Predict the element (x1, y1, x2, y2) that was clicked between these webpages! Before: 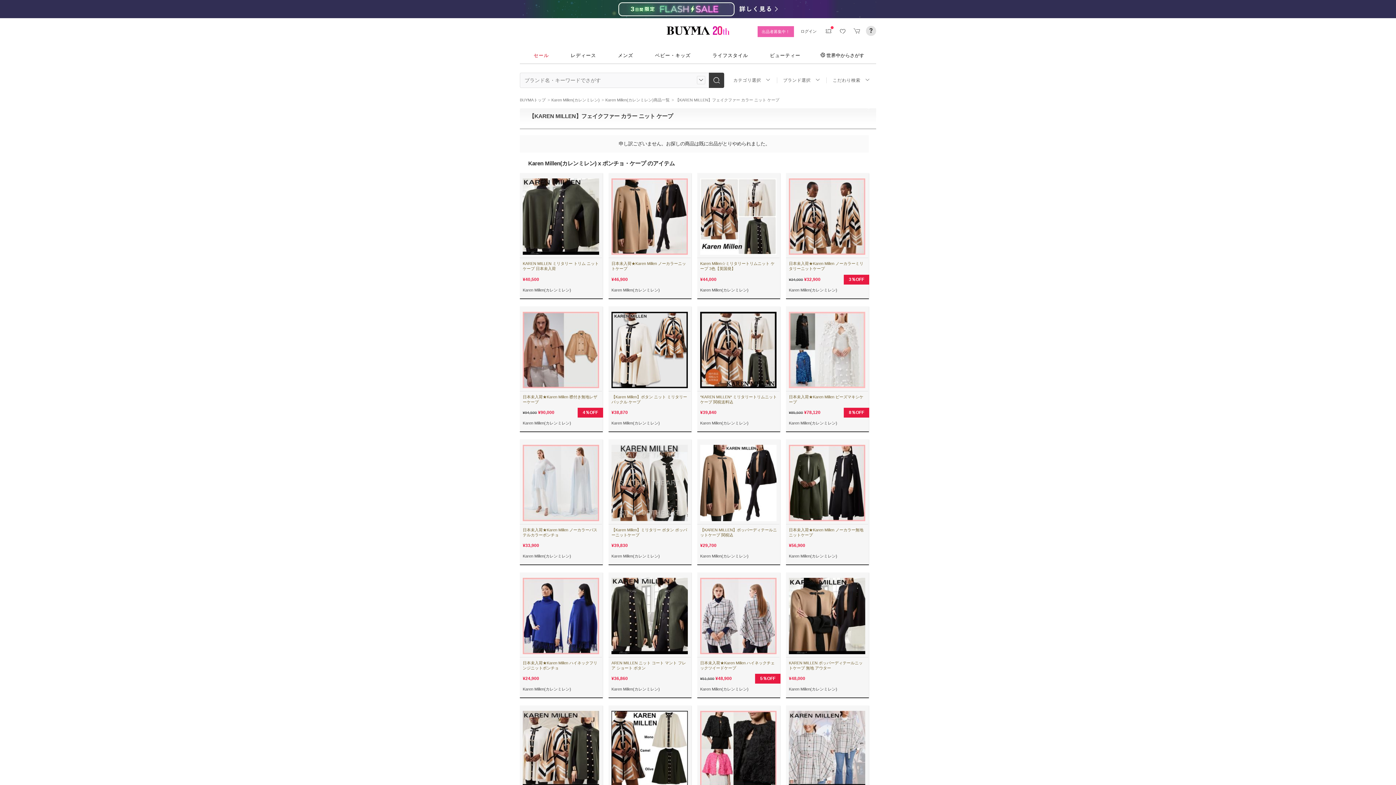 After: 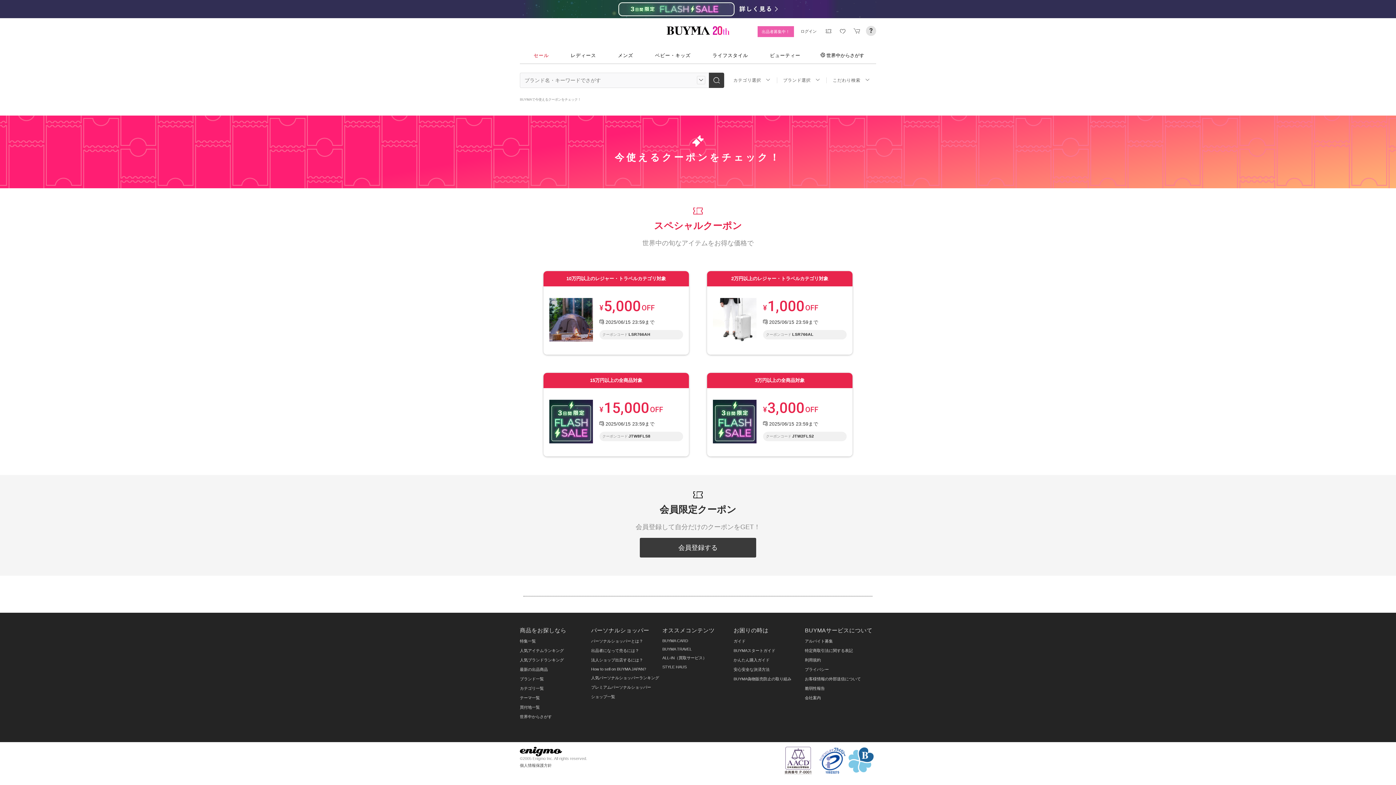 Action: bbox: (823, 26, 833, 36)